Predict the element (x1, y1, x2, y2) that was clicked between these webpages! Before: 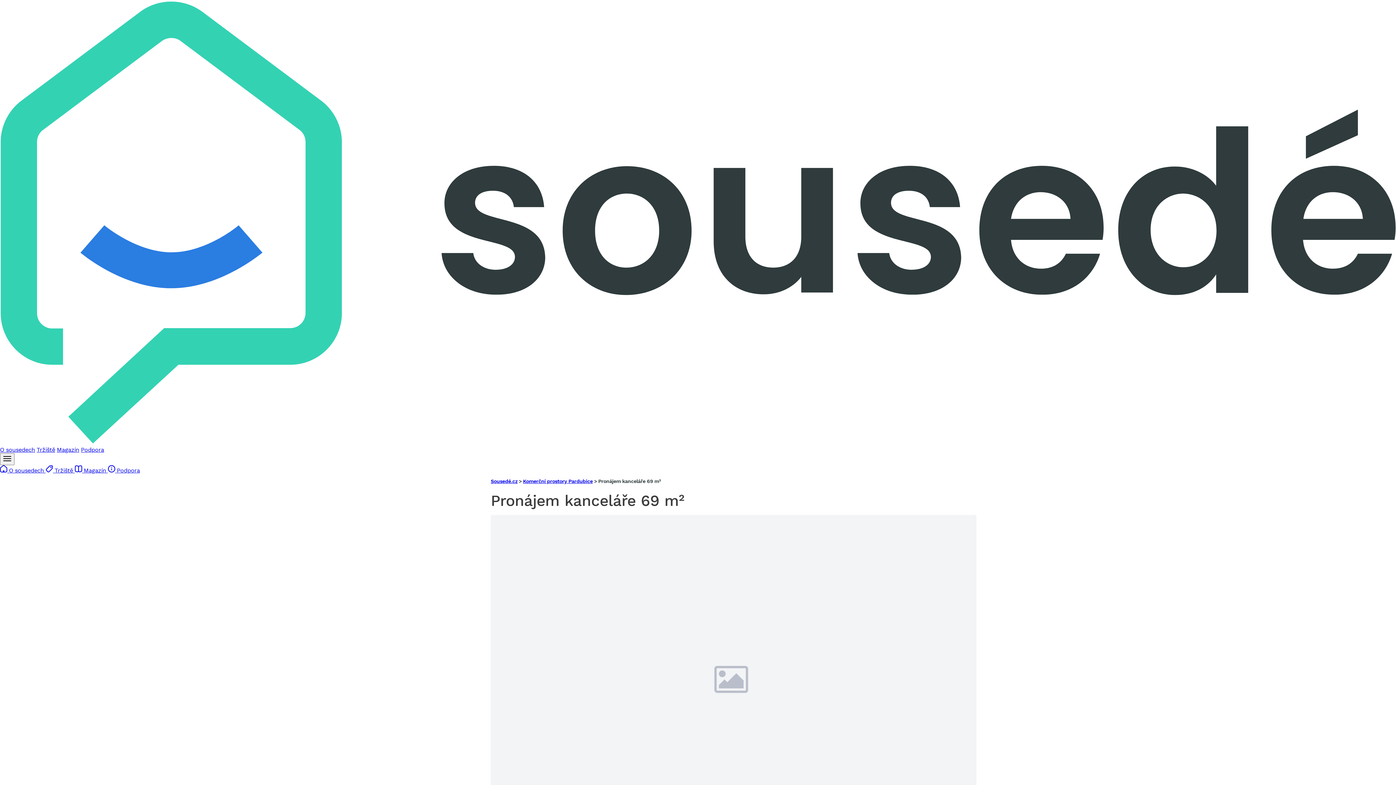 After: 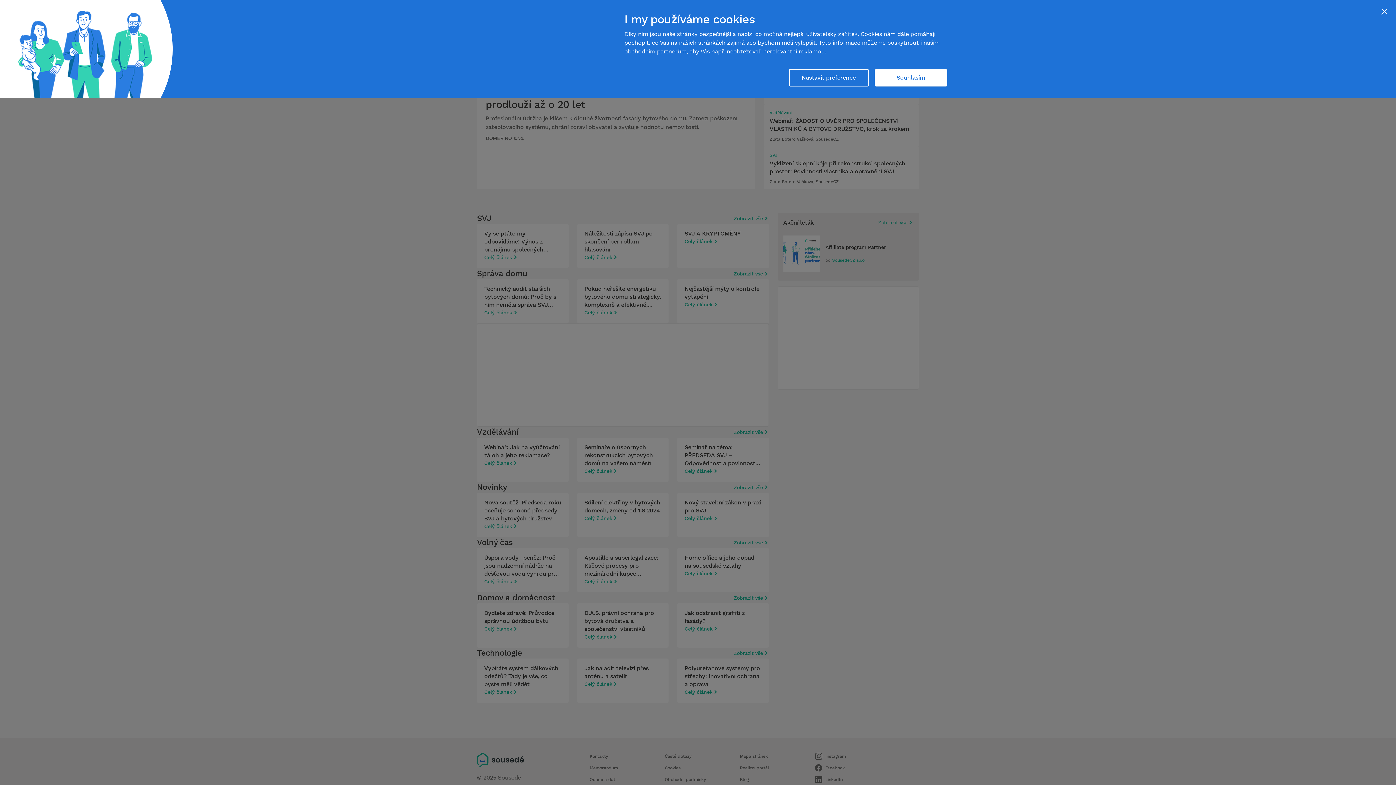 Action: bbox: (56, 446, 79, 453) label: Magazín